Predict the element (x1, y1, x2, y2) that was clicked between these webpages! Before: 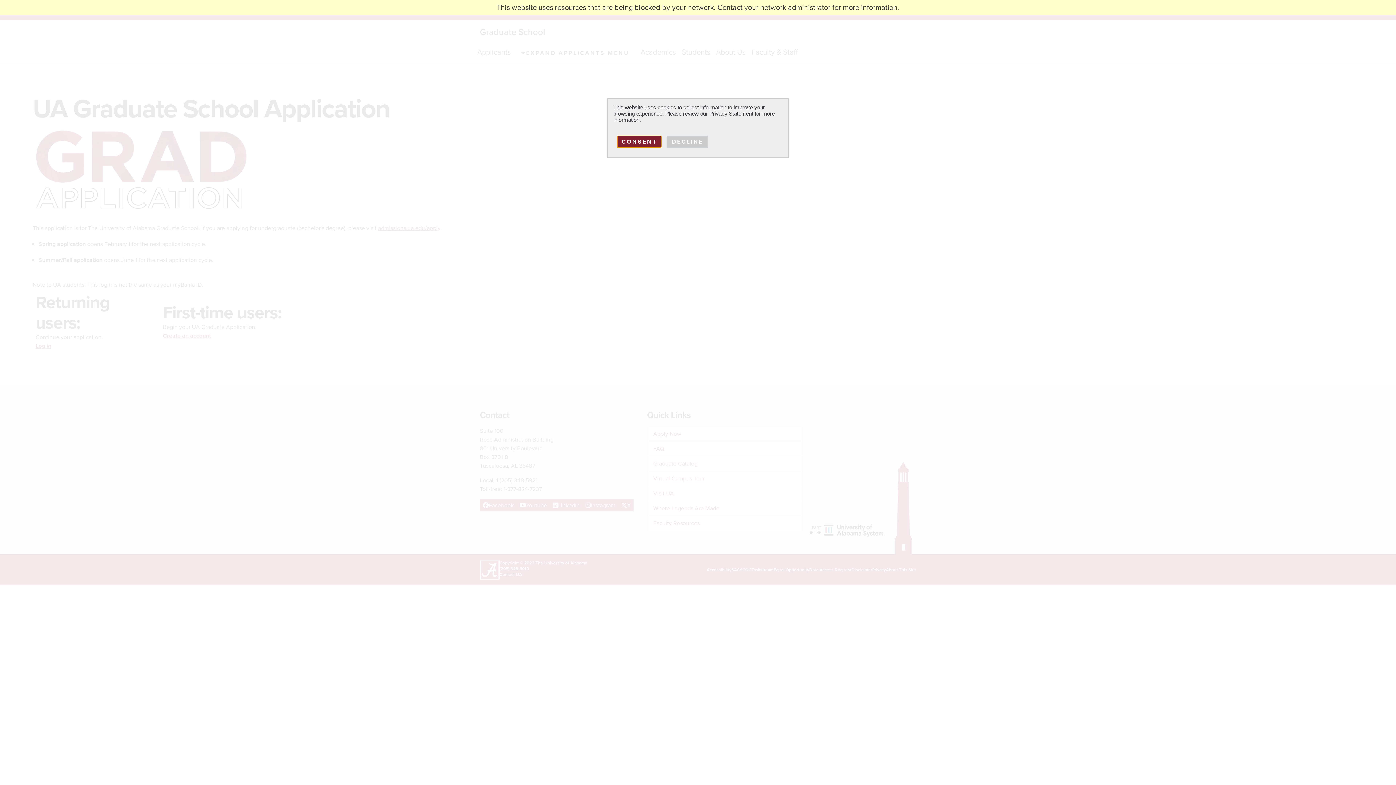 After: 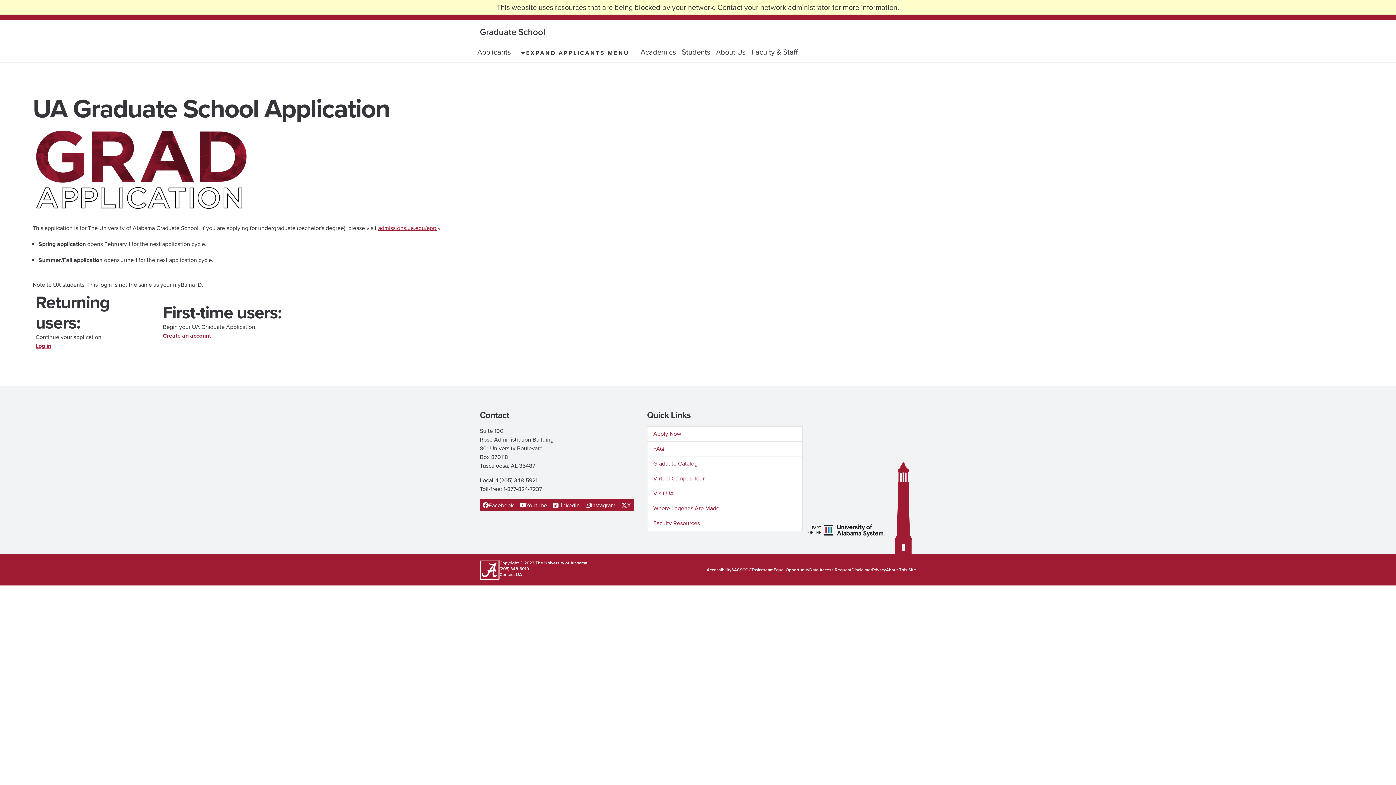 Action: bbox: (667, 135, 708, 148) label: DECLINE